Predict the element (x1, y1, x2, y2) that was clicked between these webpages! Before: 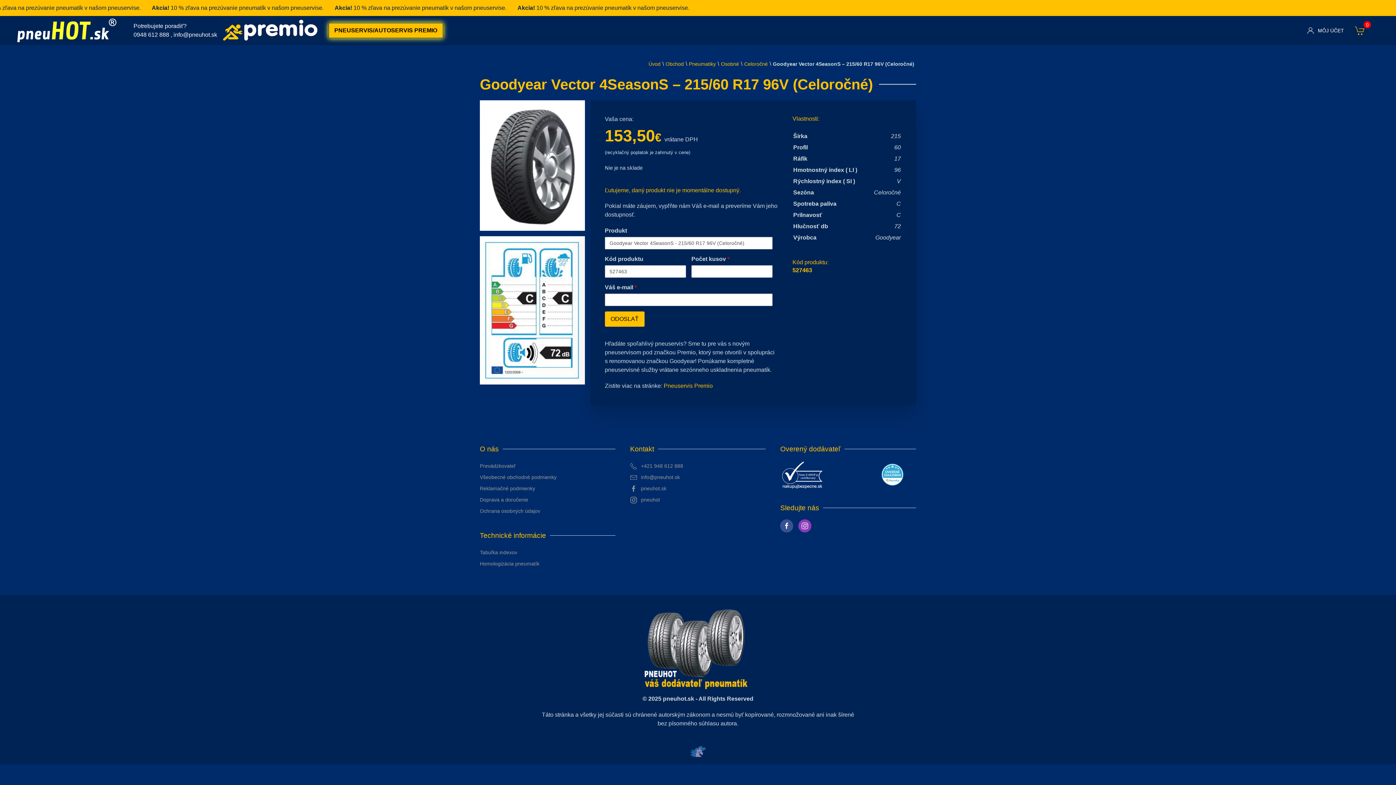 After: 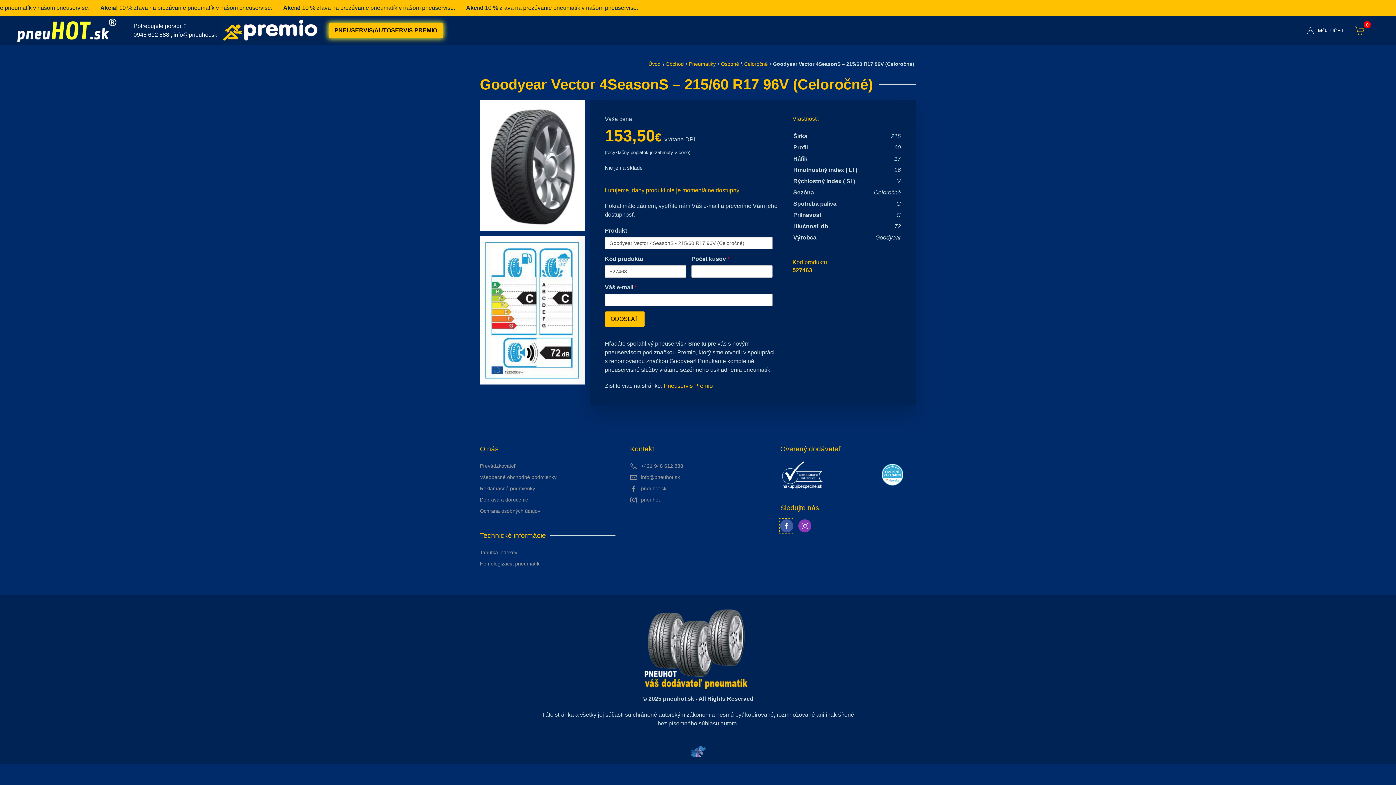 Action: bbox: (780, 519, 793, 532)